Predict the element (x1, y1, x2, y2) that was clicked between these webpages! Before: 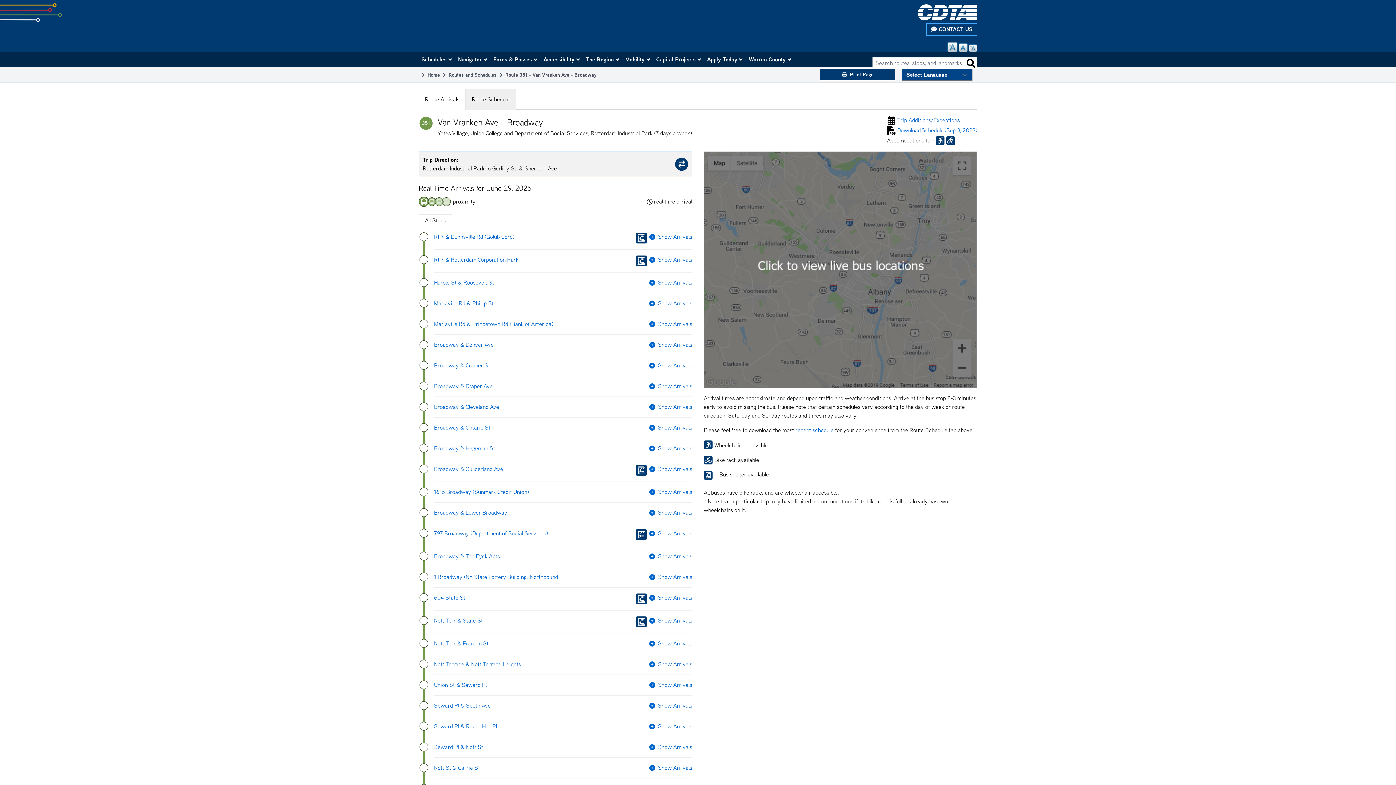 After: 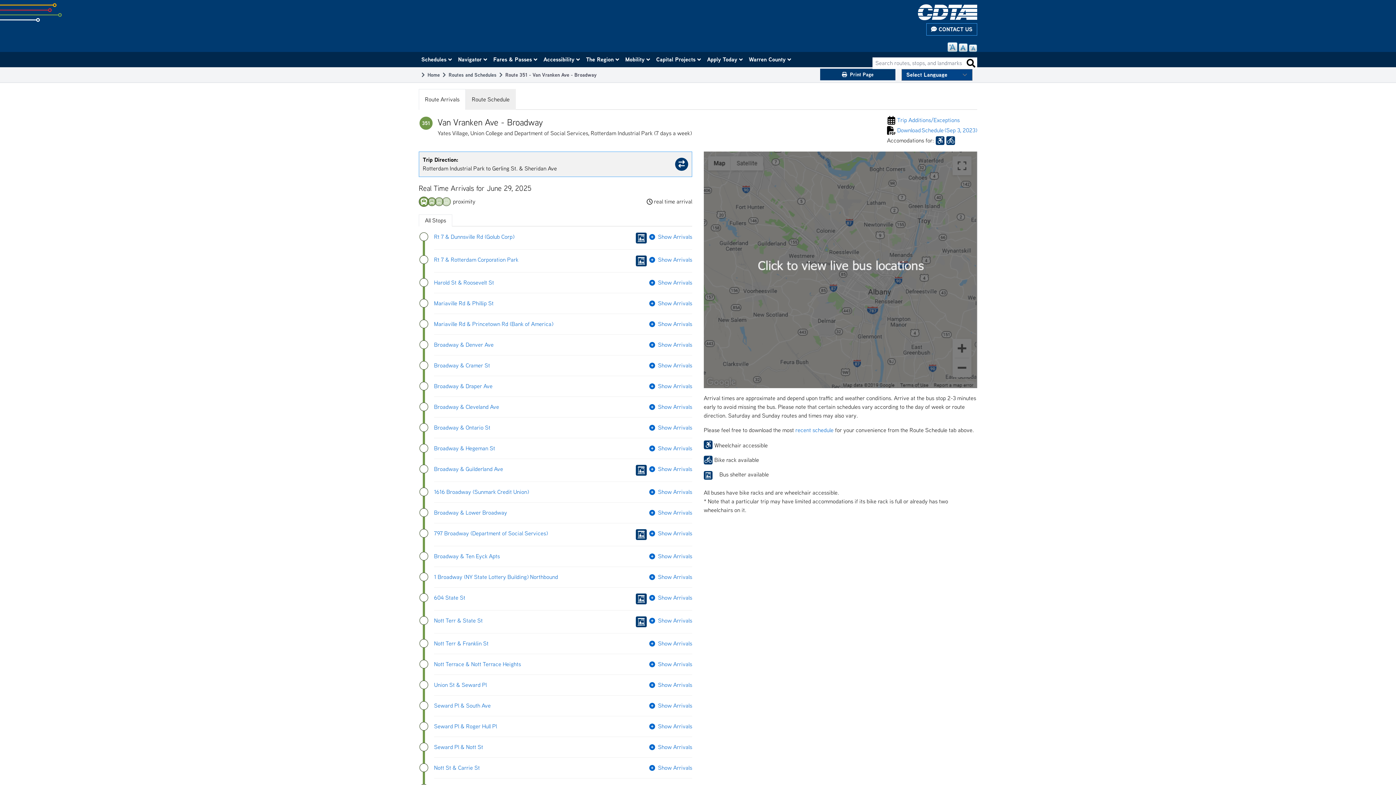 Action: label: Search routes, stops, and landmarks bbox: (965, 57, 977, 69)